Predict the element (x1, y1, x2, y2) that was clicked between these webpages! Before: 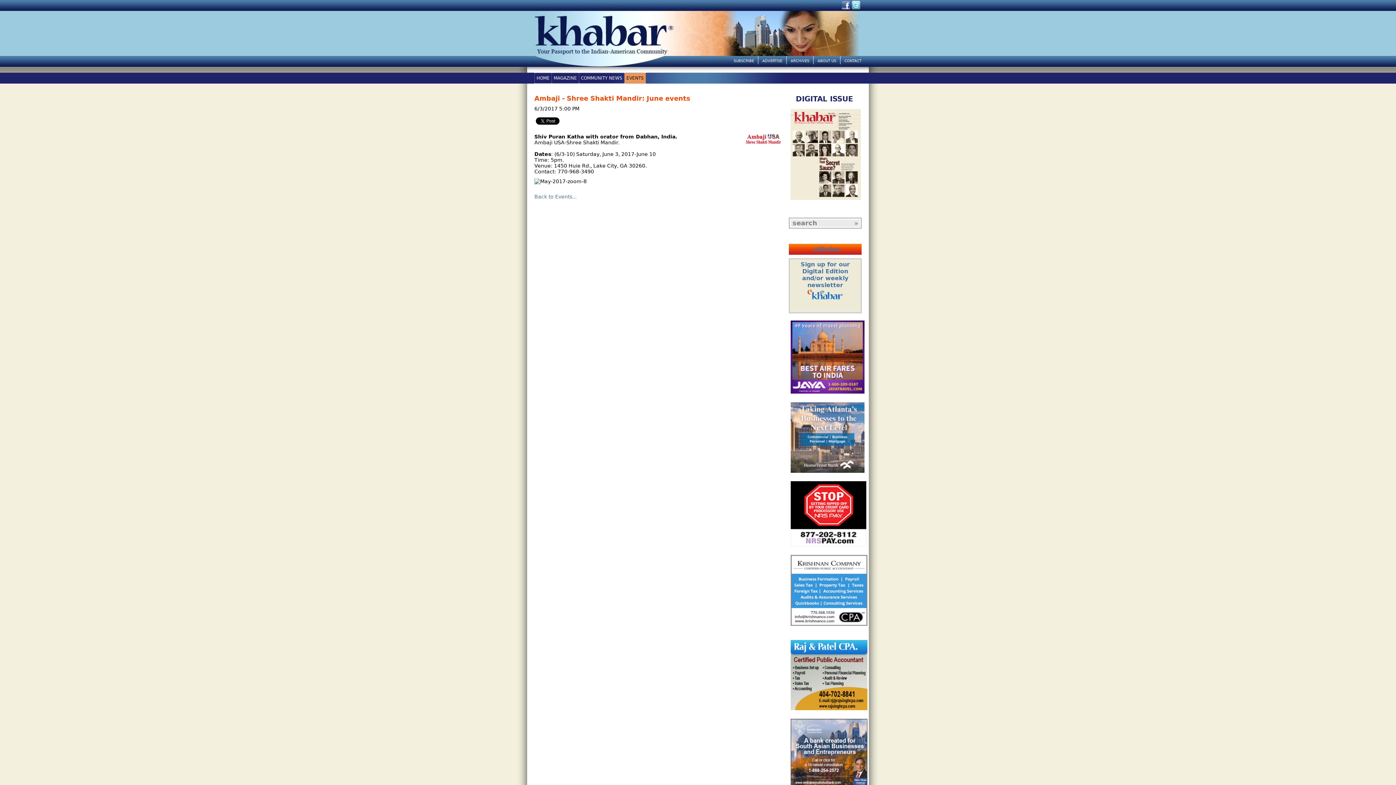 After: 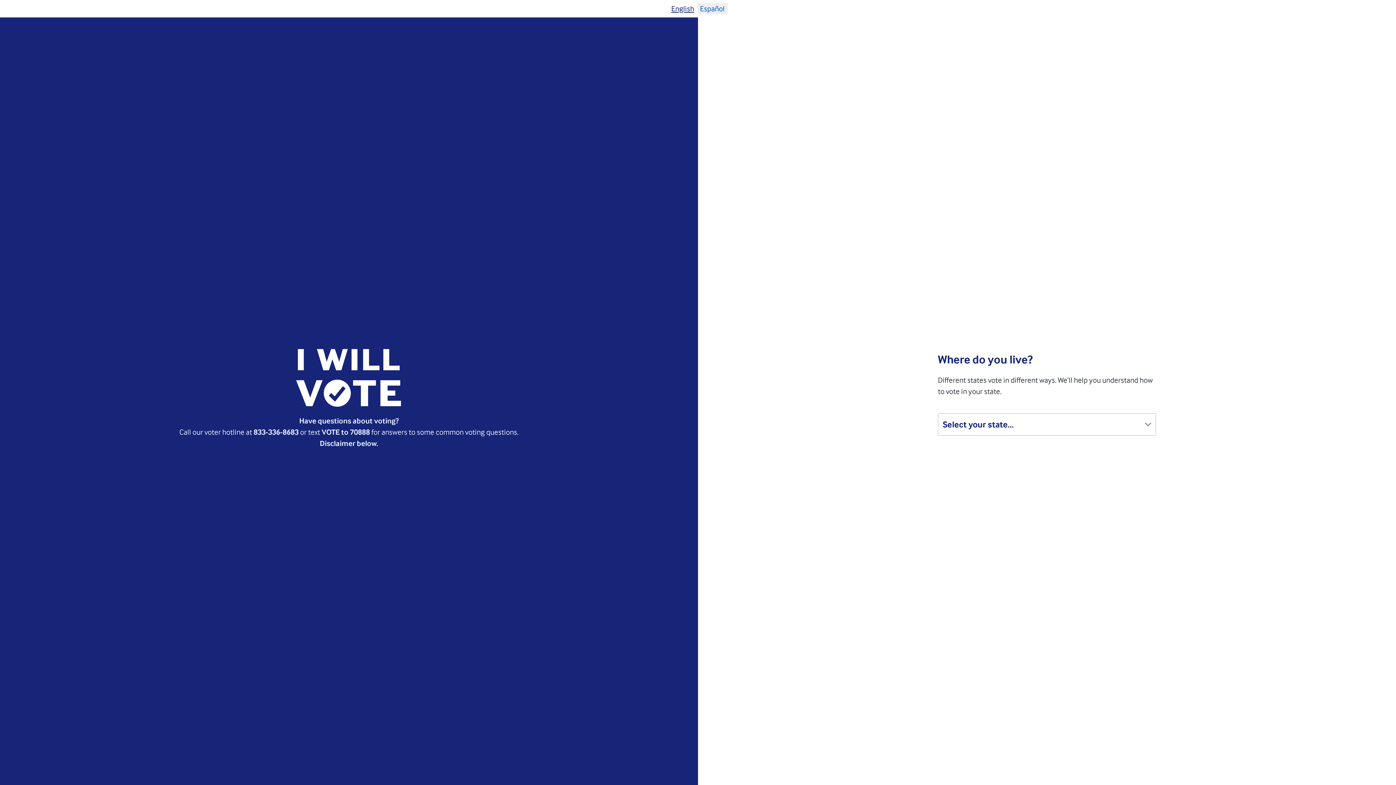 Action: label:    bbox: (825, 301, 828, 307)